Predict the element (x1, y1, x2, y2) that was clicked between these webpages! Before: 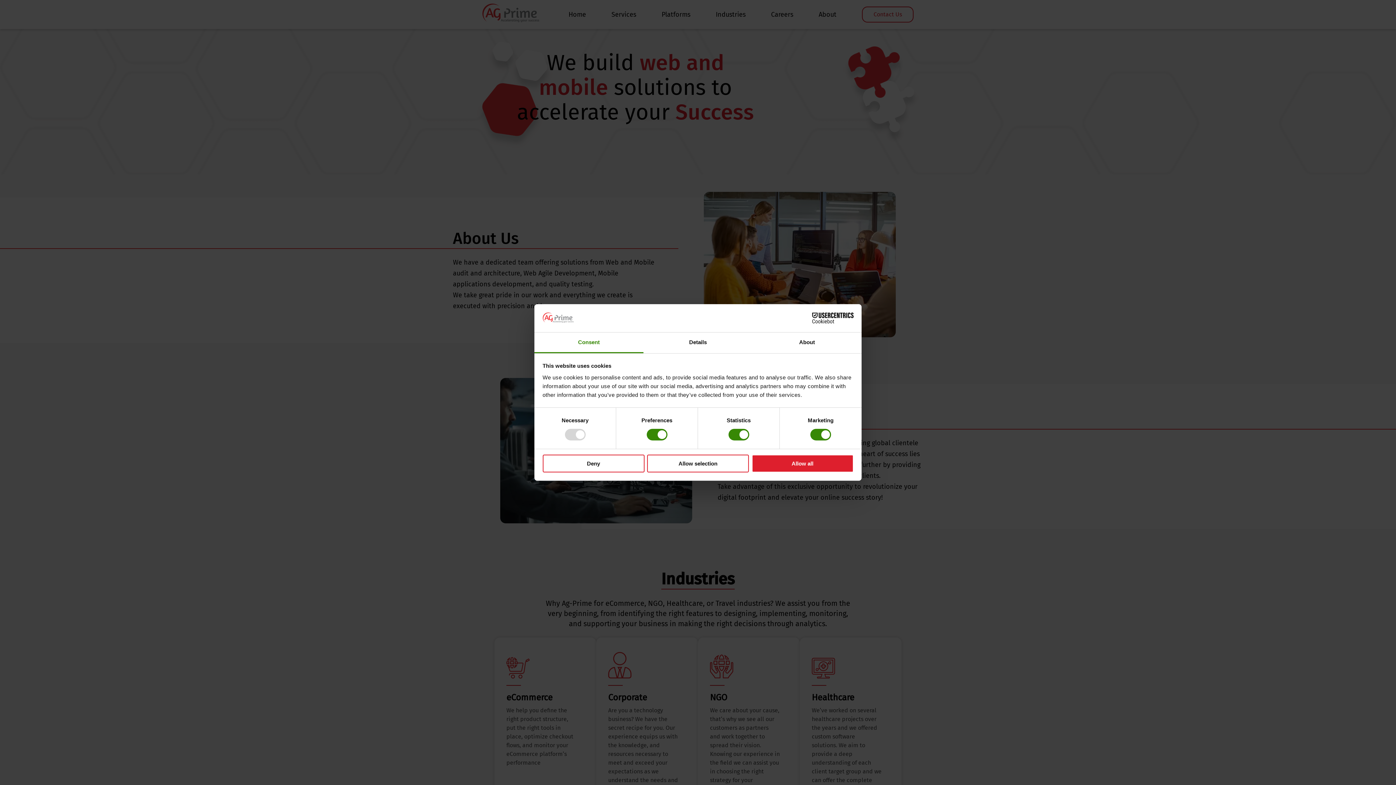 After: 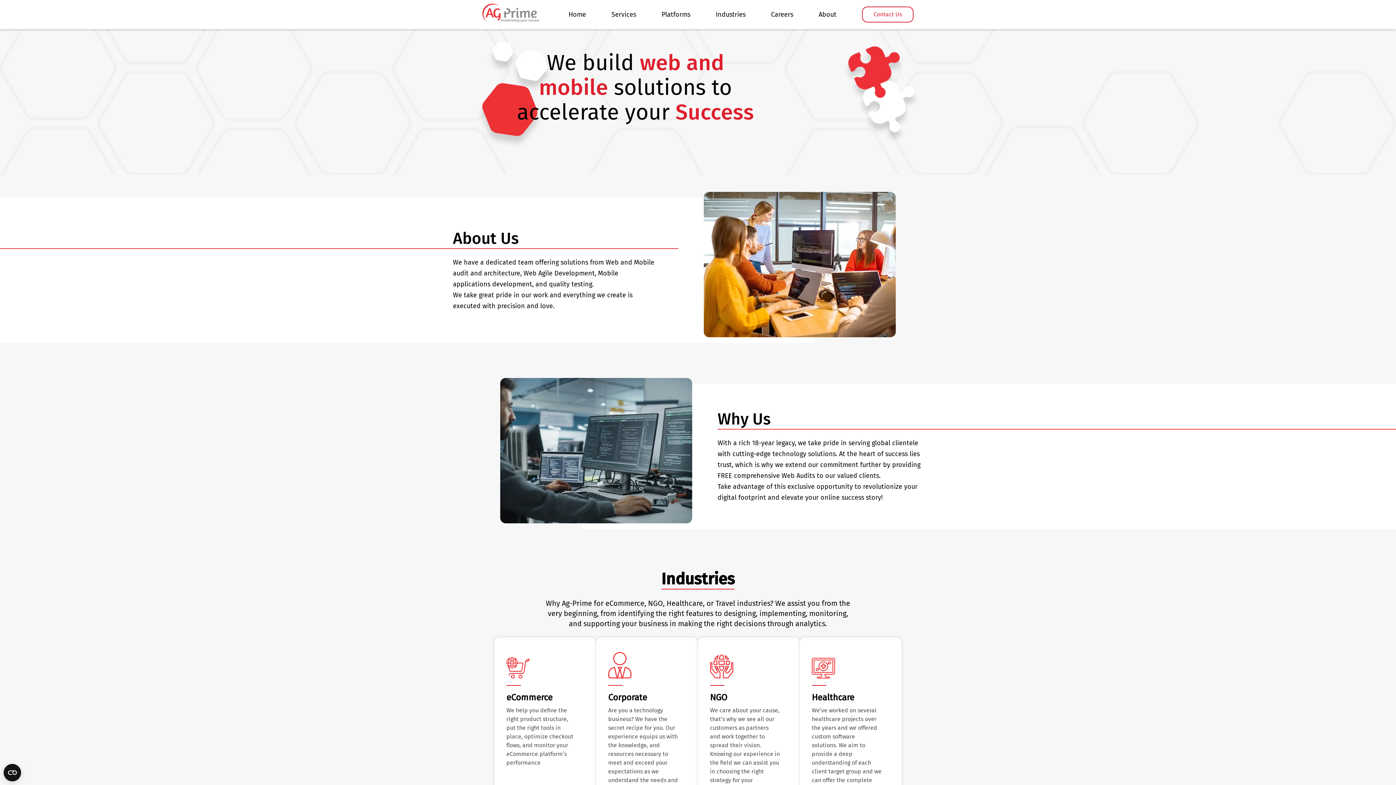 Action: bbox: (751, 454, 853, 472) label: Allow all